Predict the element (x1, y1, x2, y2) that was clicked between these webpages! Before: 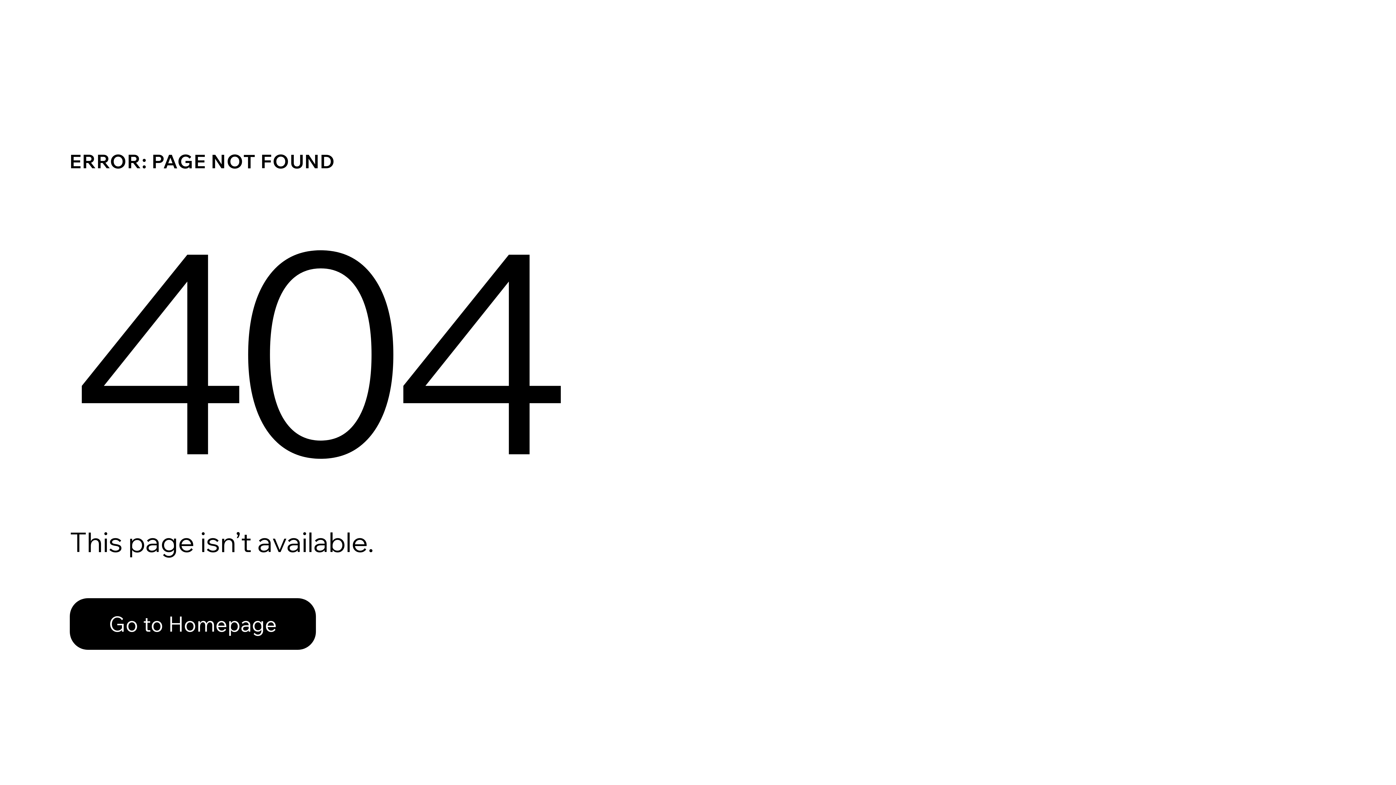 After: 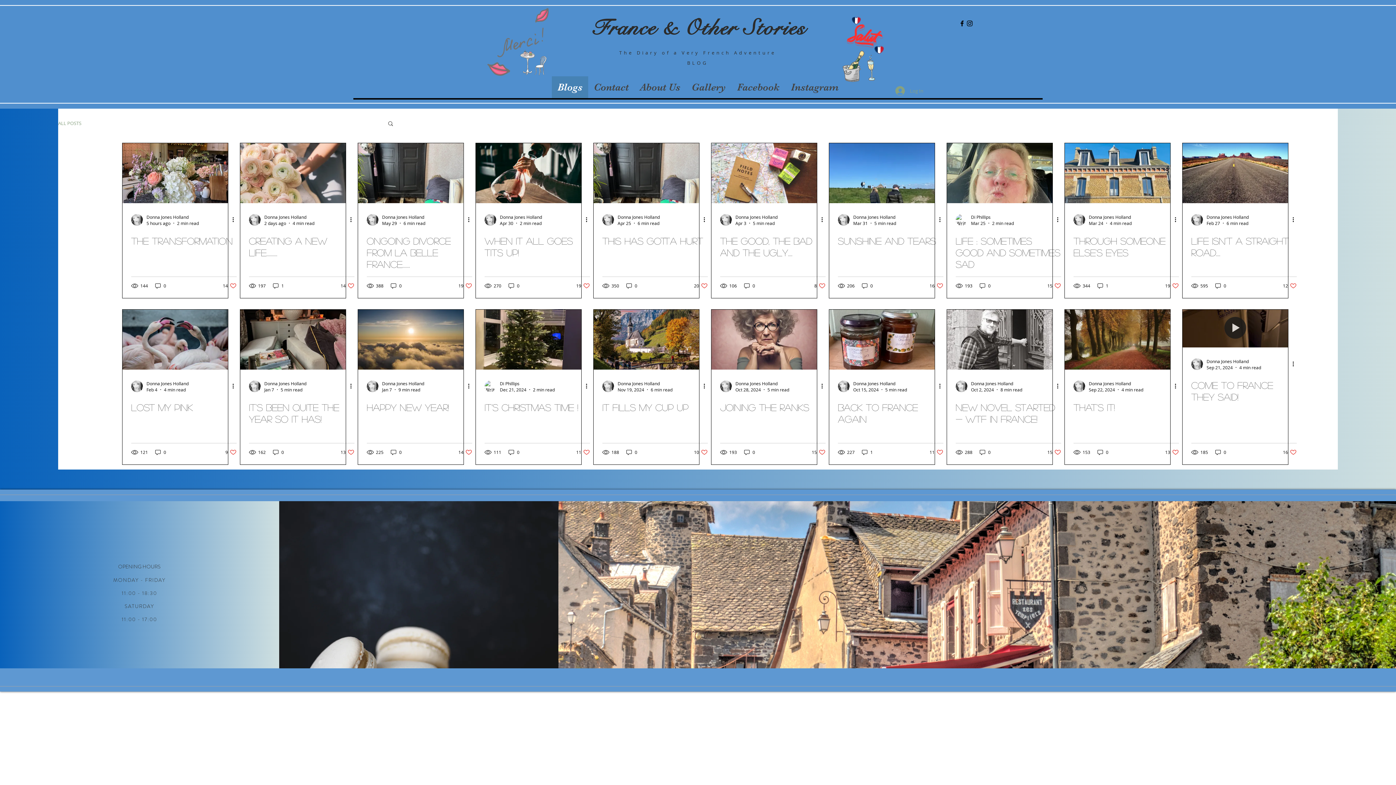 Action: label: Go to Homepage bbox: (69, 598, 316, 650)